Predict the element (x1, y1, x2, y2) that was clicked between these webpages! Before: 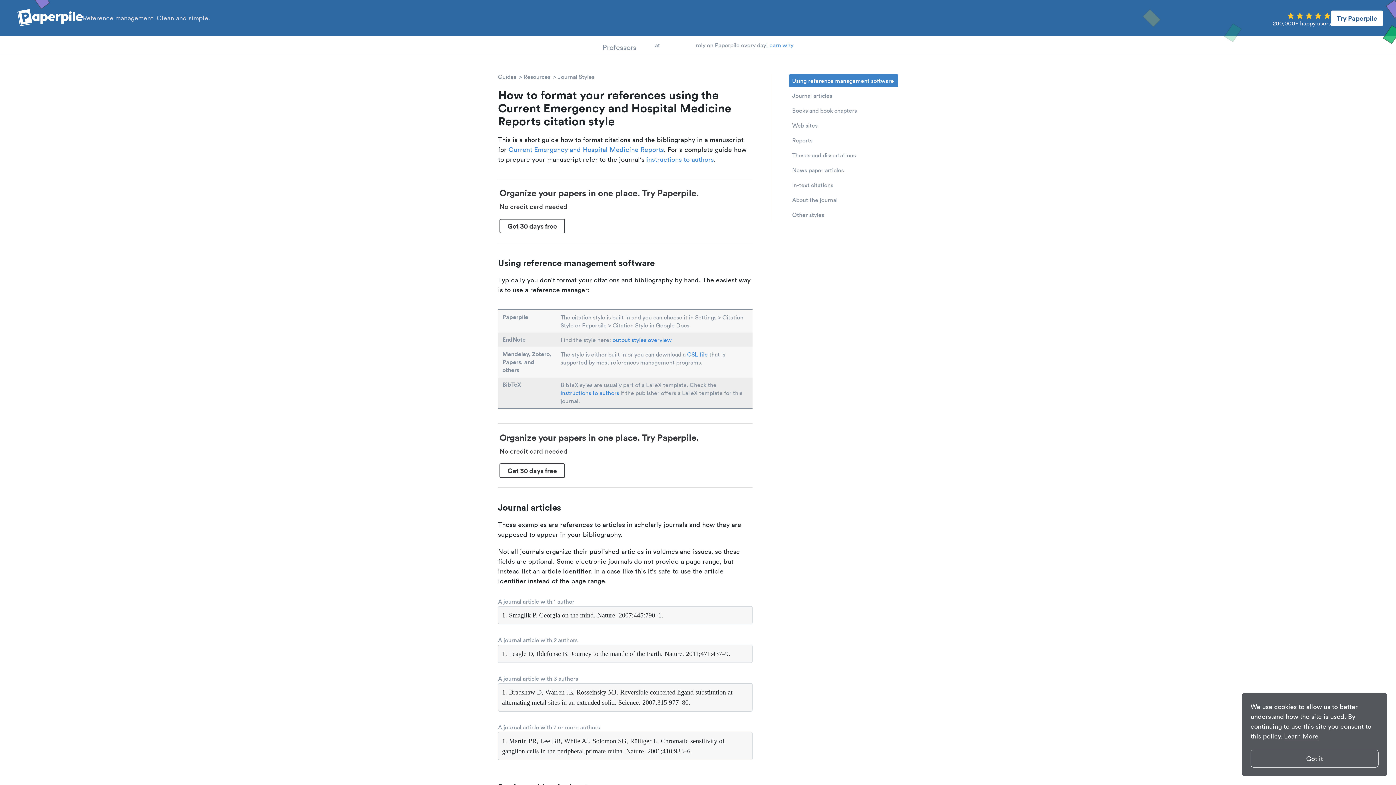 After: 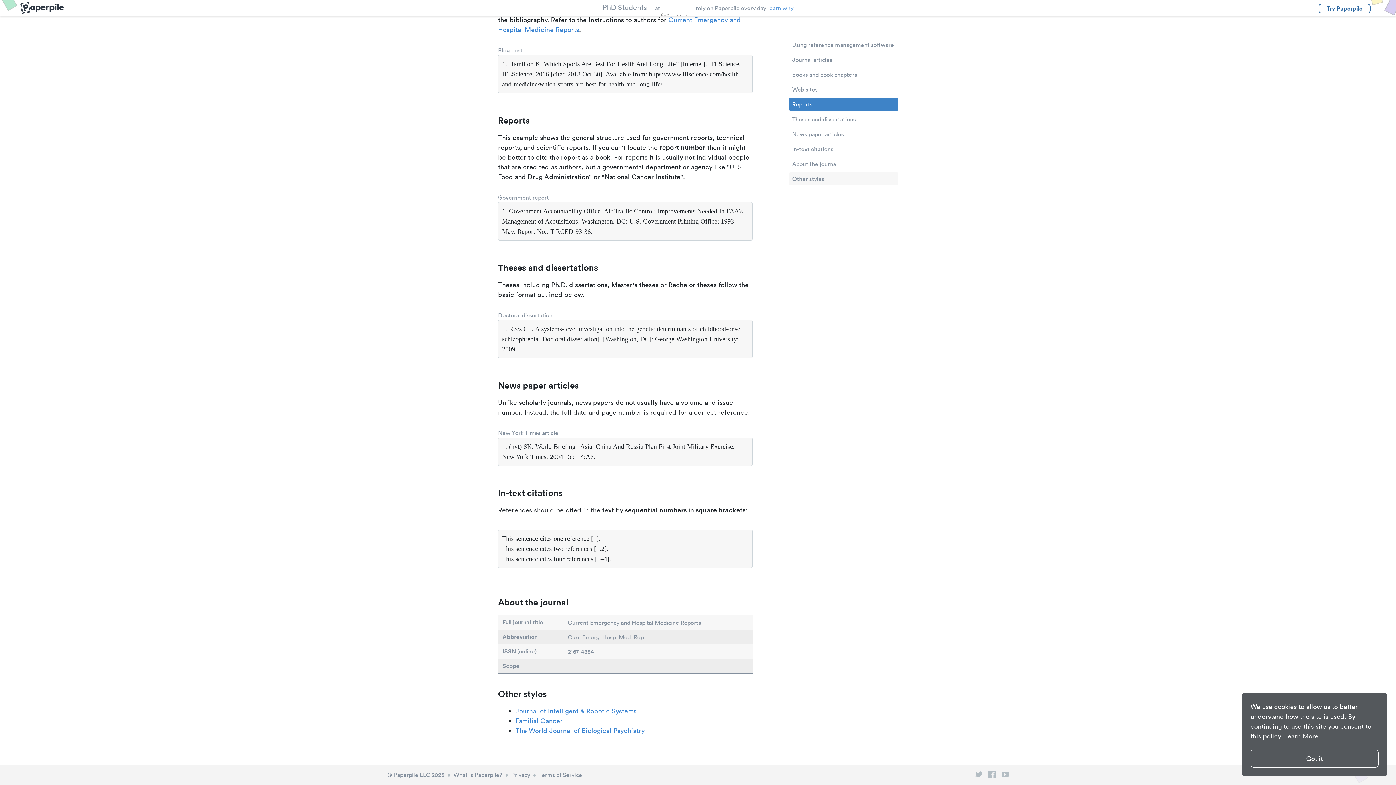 Action: bbox: (789, 178, 898, 191) label: In-text citations